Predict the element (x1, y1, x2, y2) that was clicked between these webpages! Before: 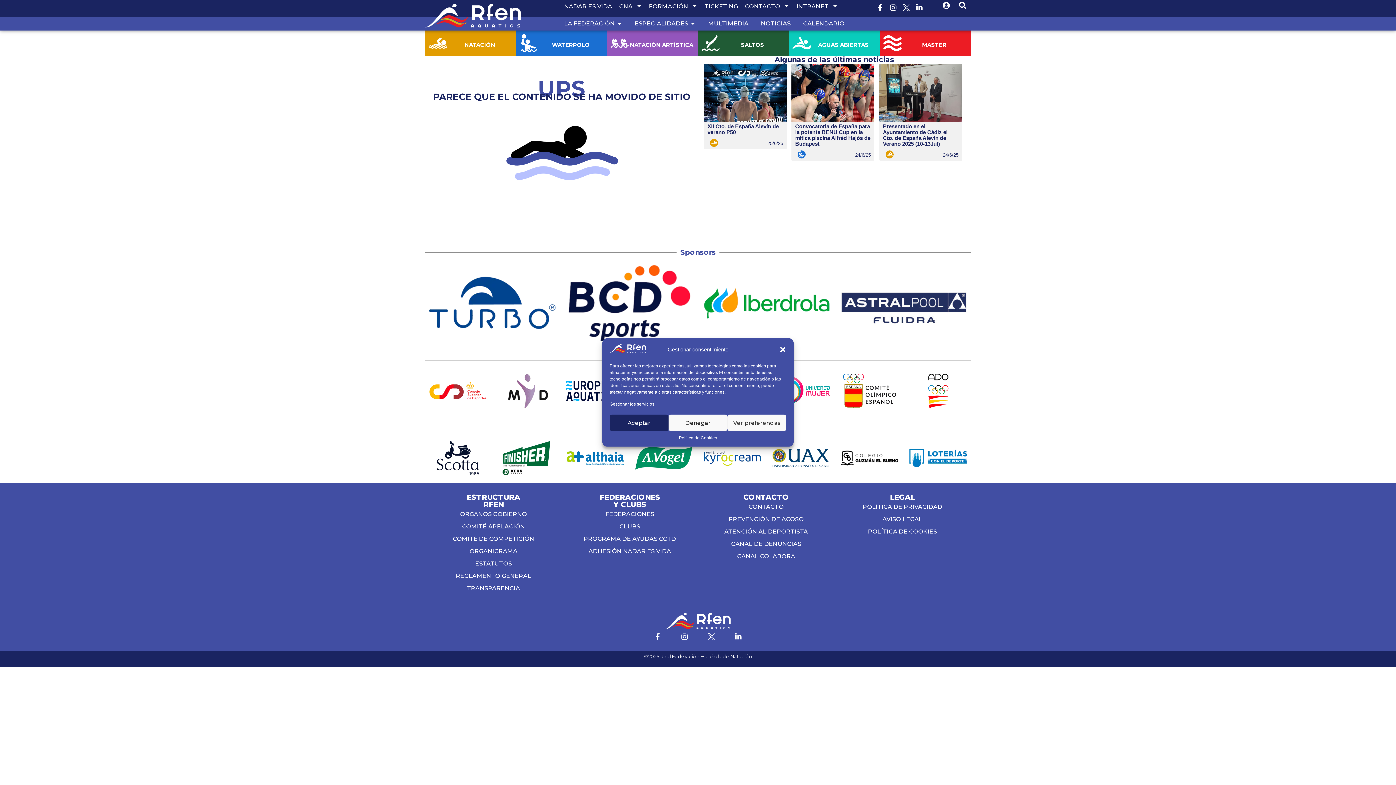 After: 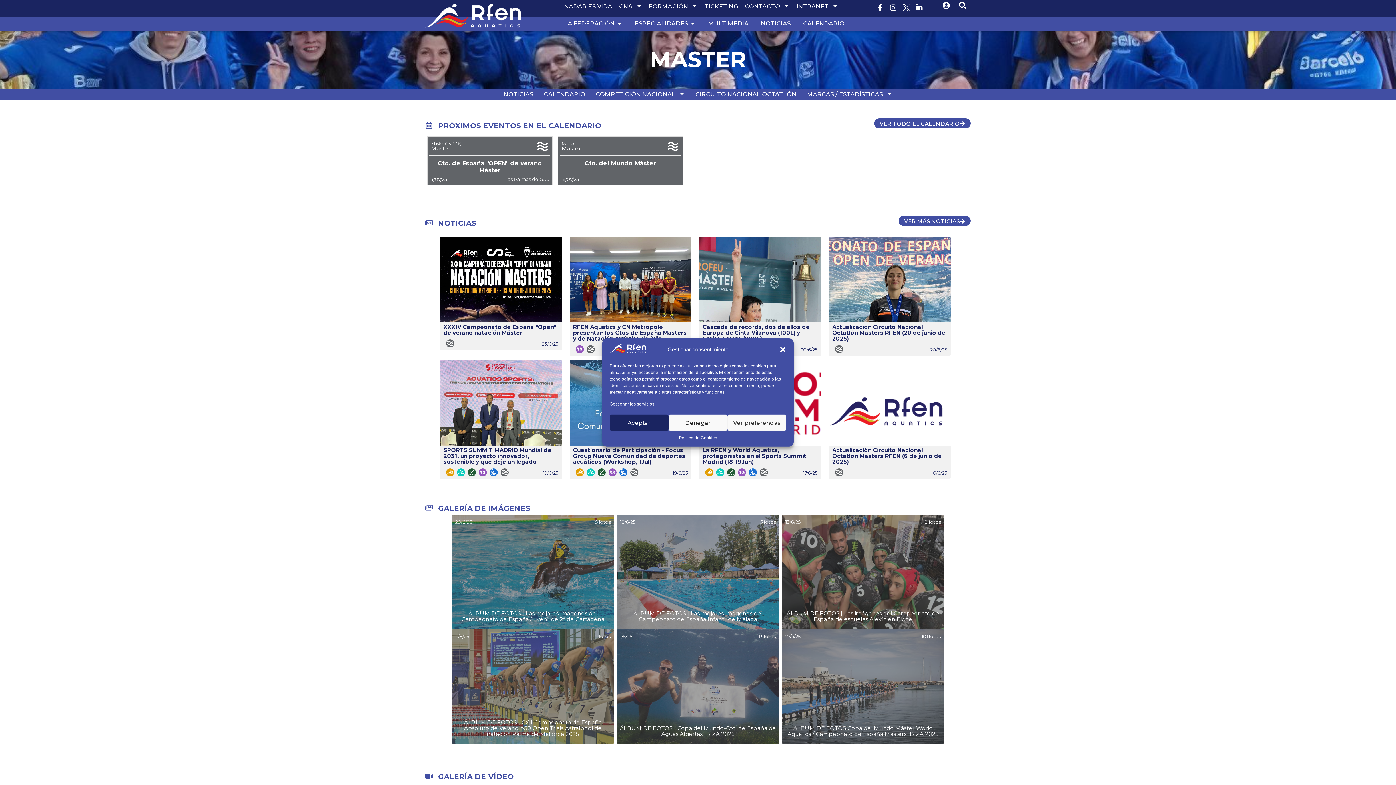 Action: bbox: (922, 41, 946, 48) label: MASTER